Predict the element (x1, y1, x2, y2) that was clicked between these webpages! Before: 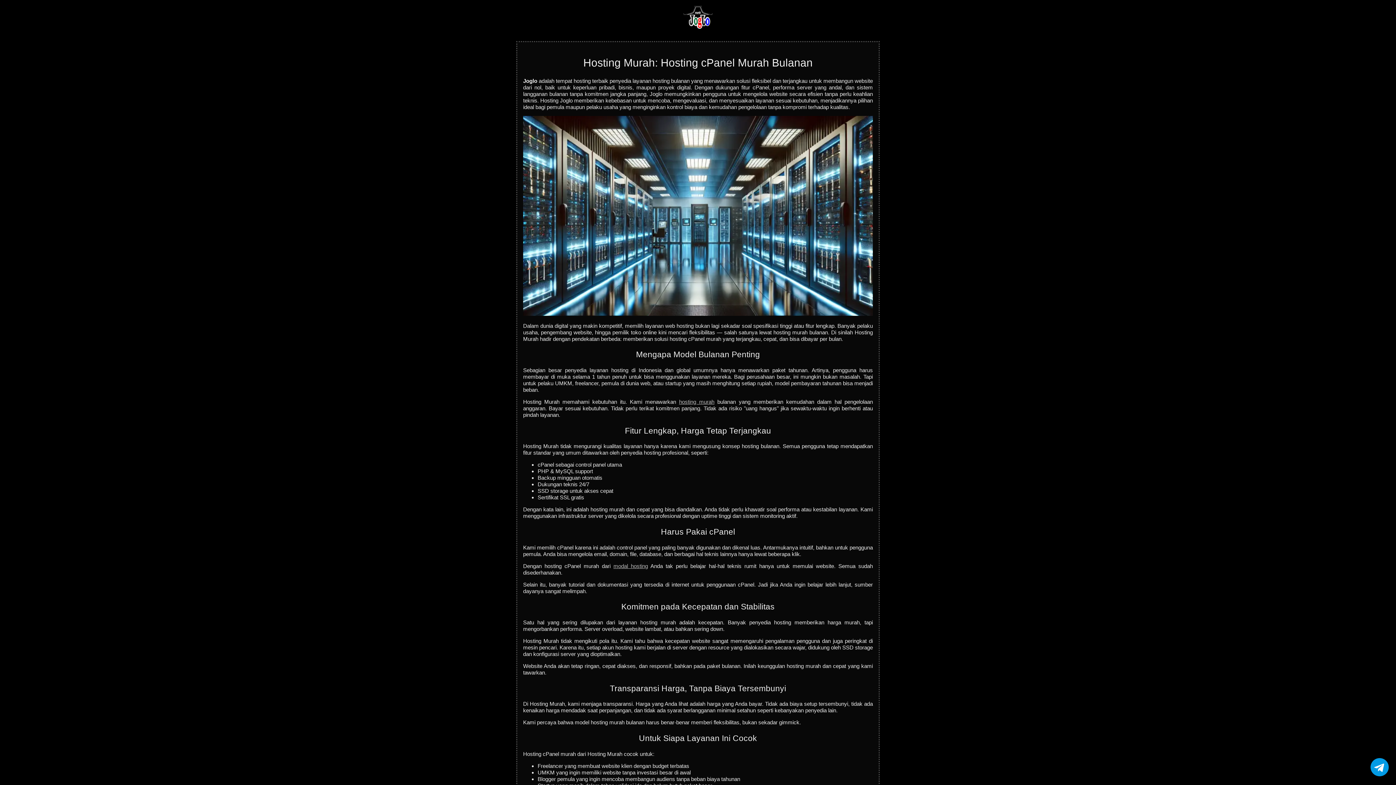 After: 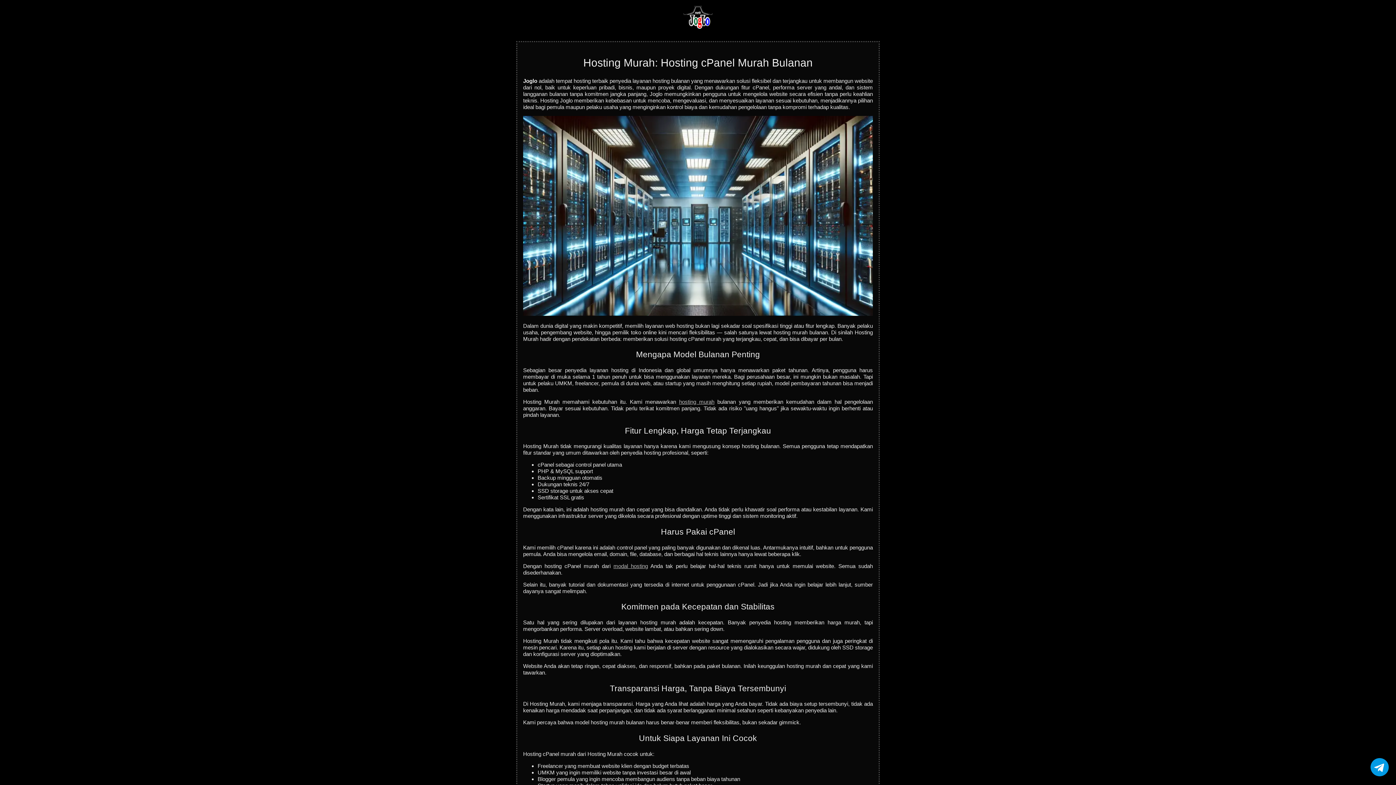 Action: label: hosting murah bbox: (679, 398, 714, 405)